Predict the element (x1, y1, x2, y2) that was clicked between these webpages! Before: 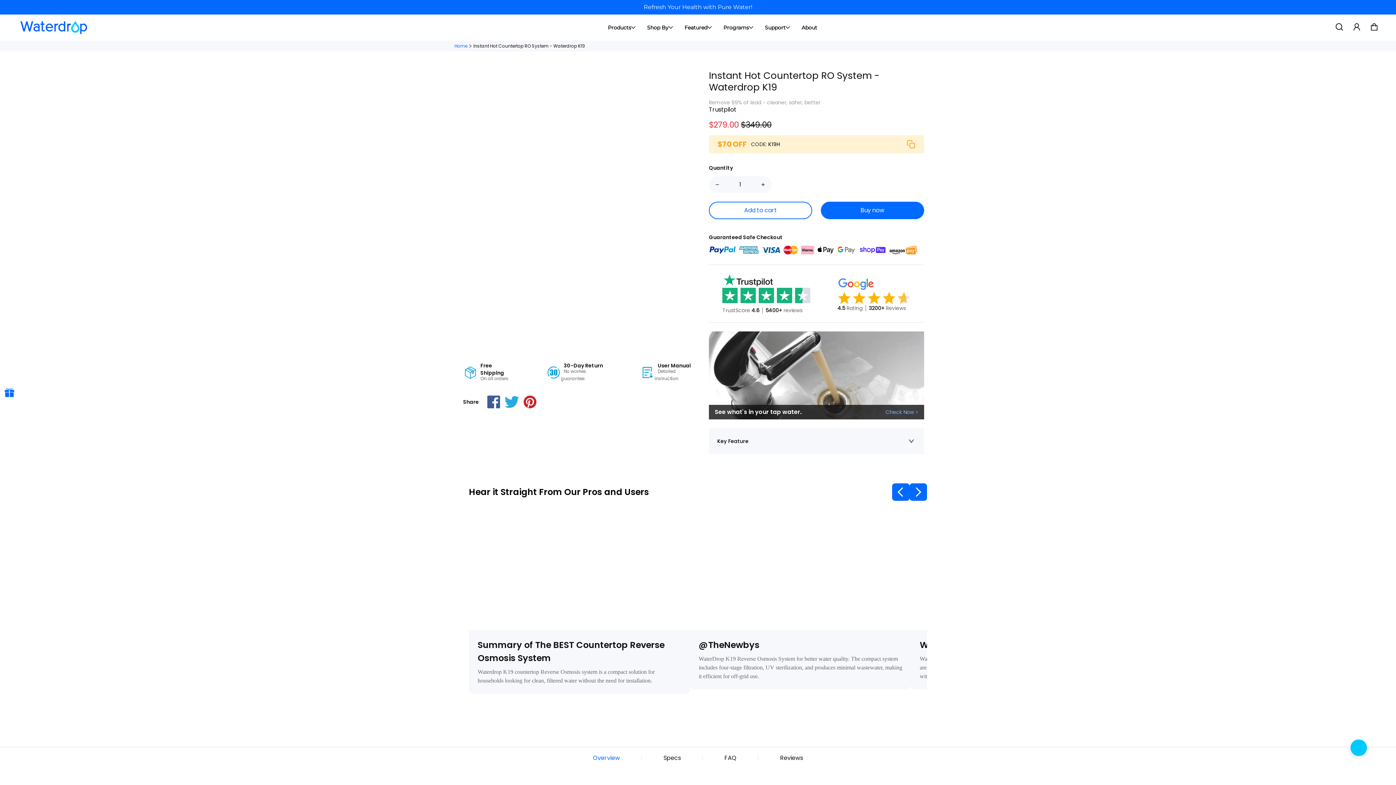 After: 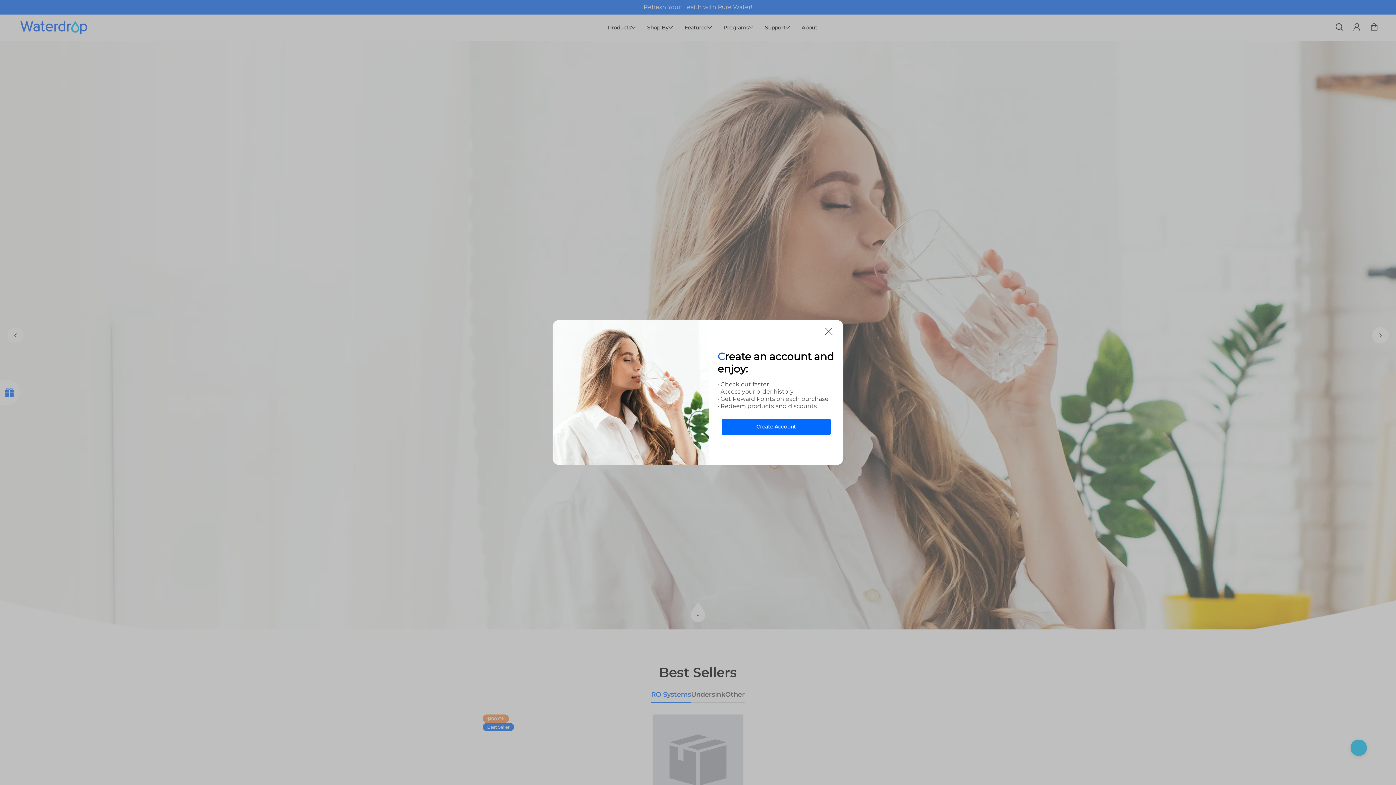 Action: label: Home bbox: (454, 40, 467, 51)